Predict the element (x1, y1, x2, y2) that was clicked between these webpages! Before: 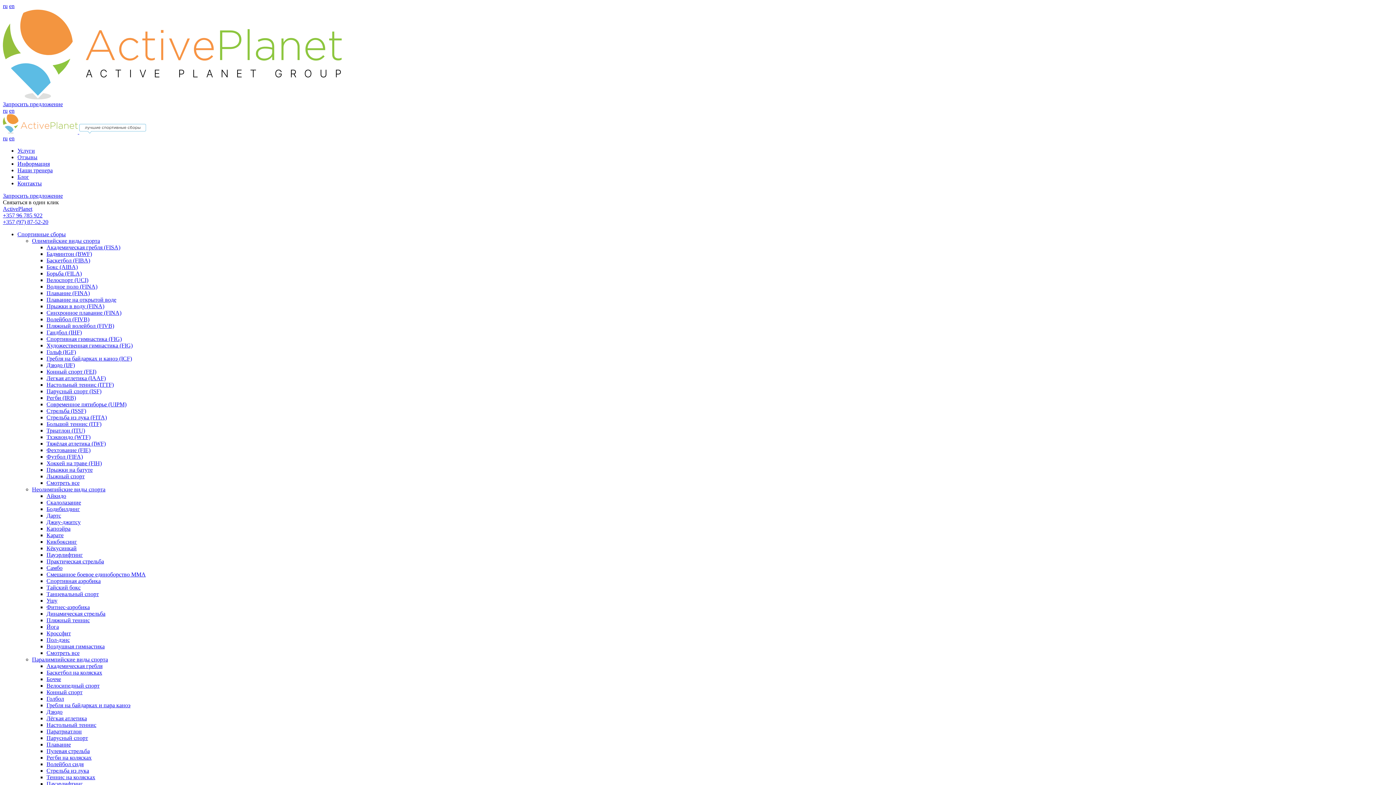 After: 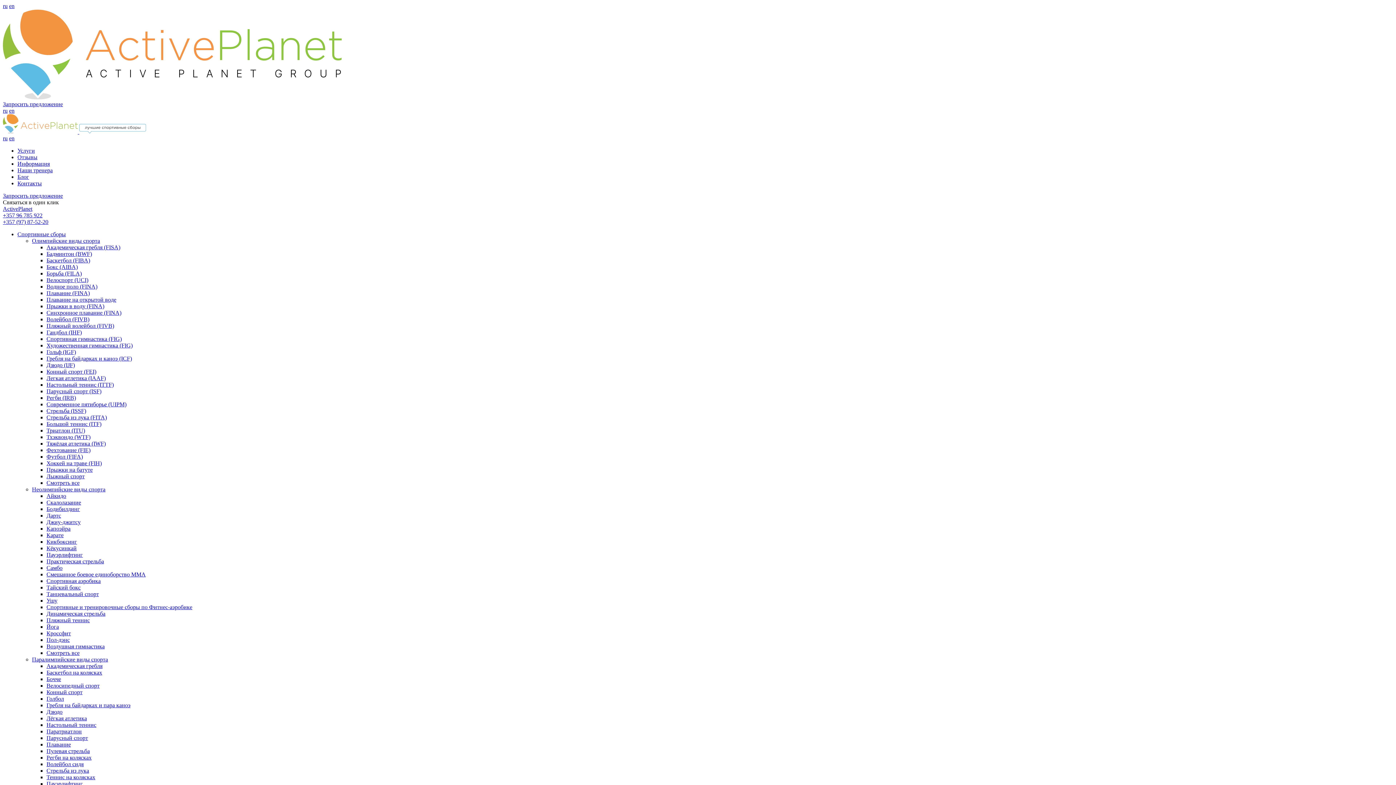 Action: bbox: (46, 604, 89, 610) label: Фитнес-аэробика